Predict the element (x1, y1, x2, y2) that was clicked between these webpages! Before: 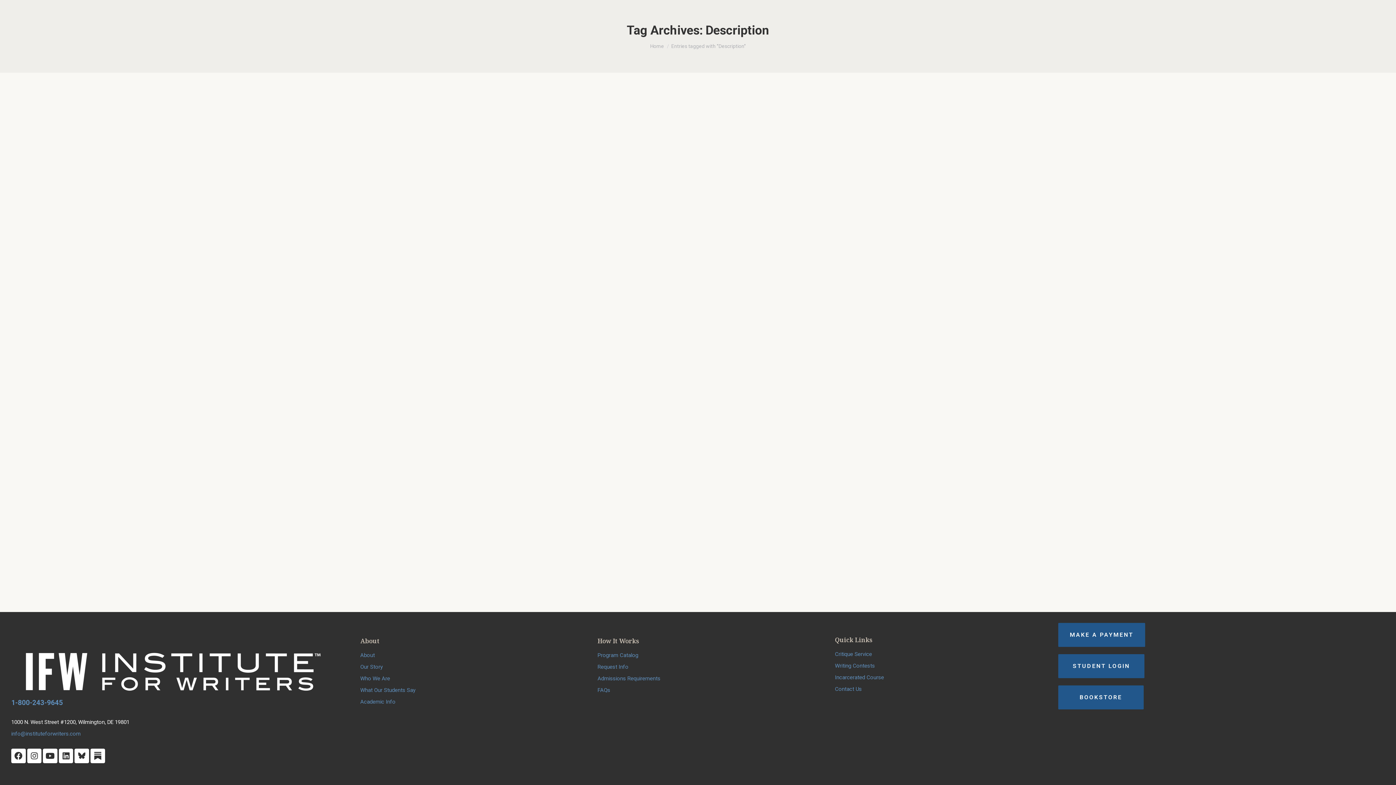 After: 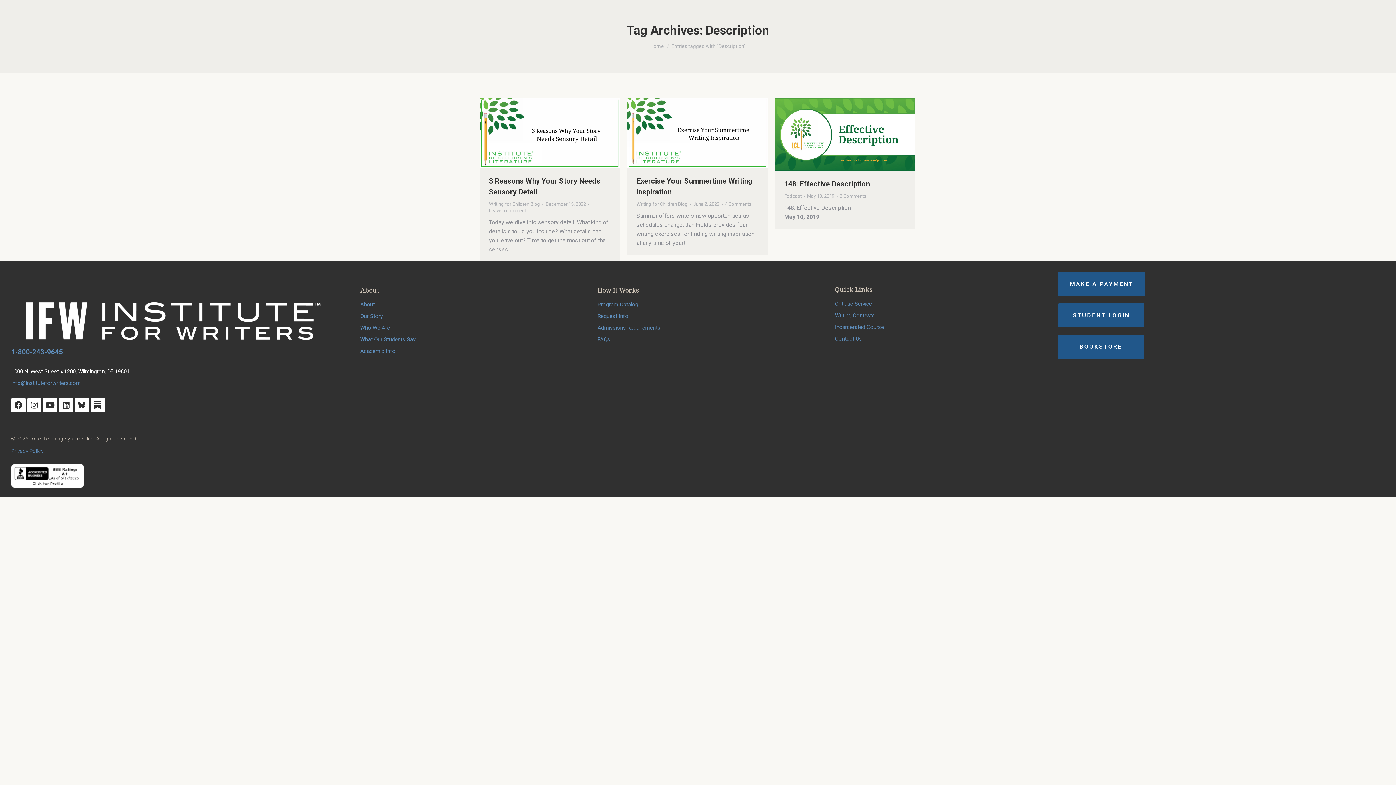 Action: bbox: (58, 749, 73, 763) label: Linkedin